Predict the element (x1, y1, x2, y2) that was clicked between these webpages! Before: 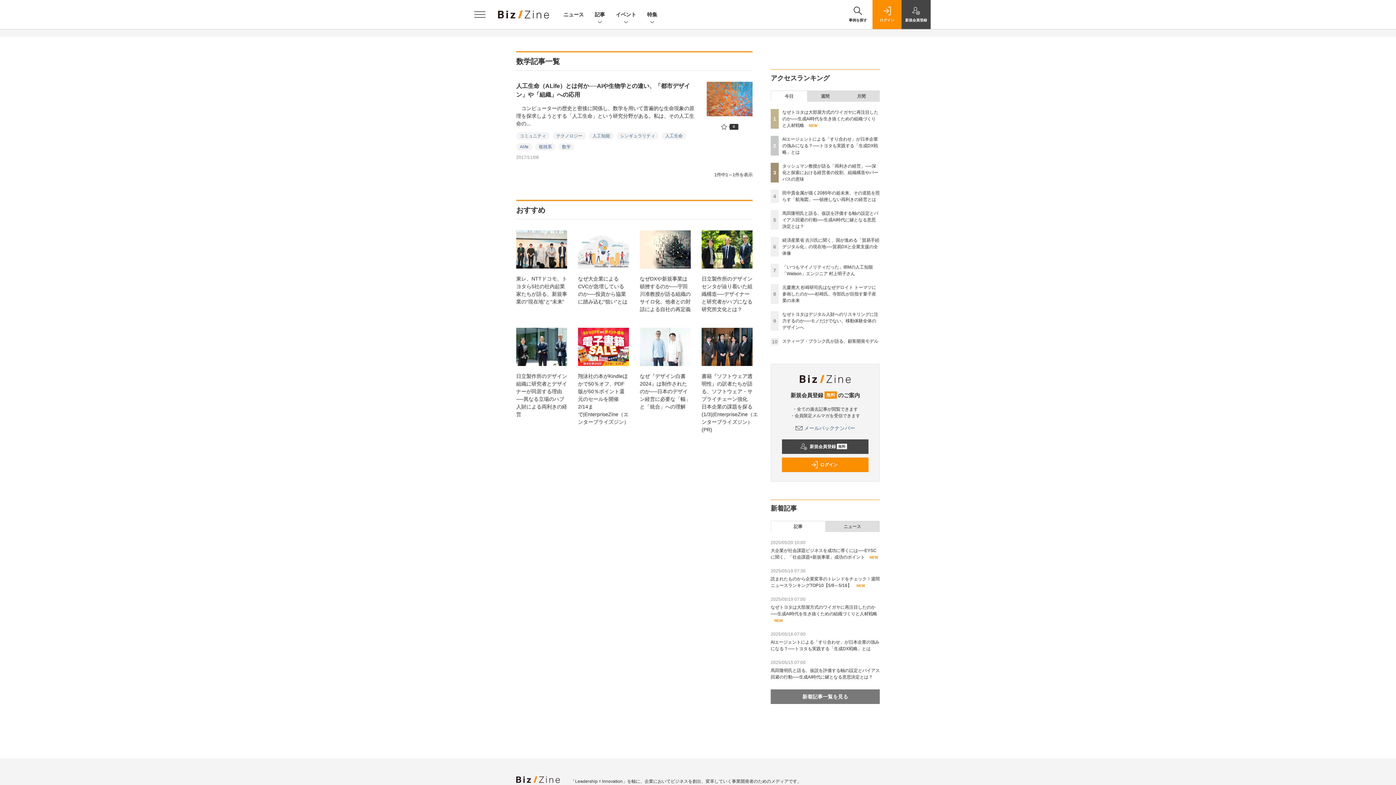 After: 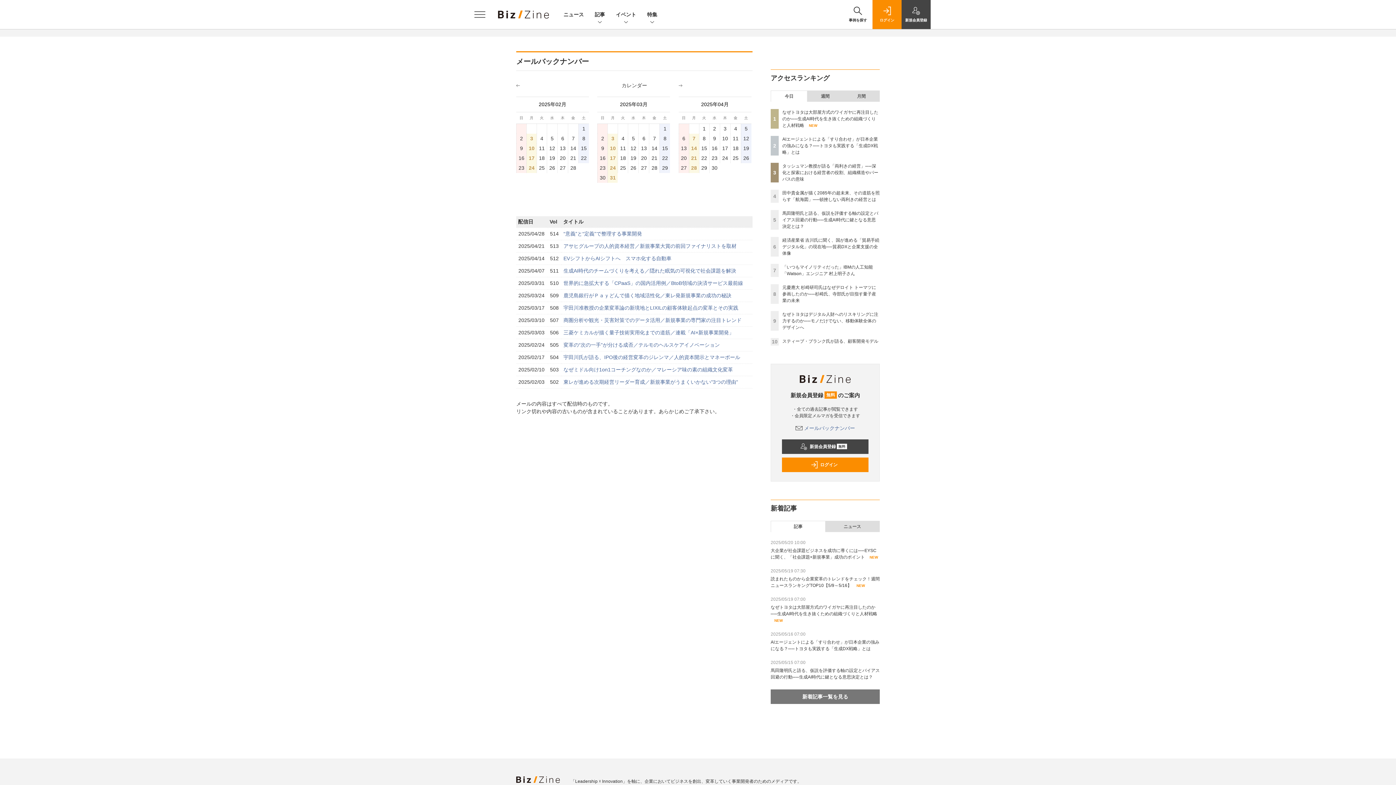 Action: label: メールバックナンバー bbox: (795, 425, 855, 431)